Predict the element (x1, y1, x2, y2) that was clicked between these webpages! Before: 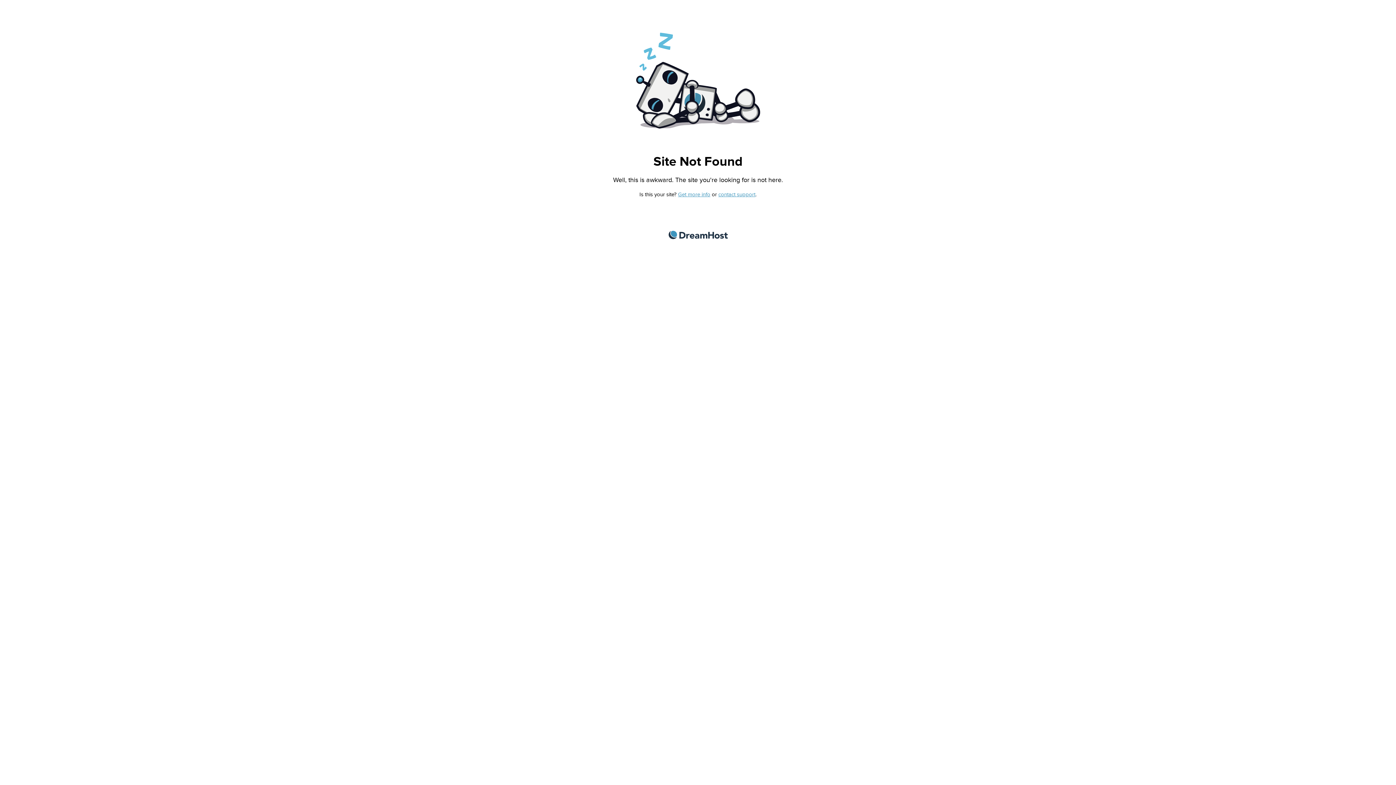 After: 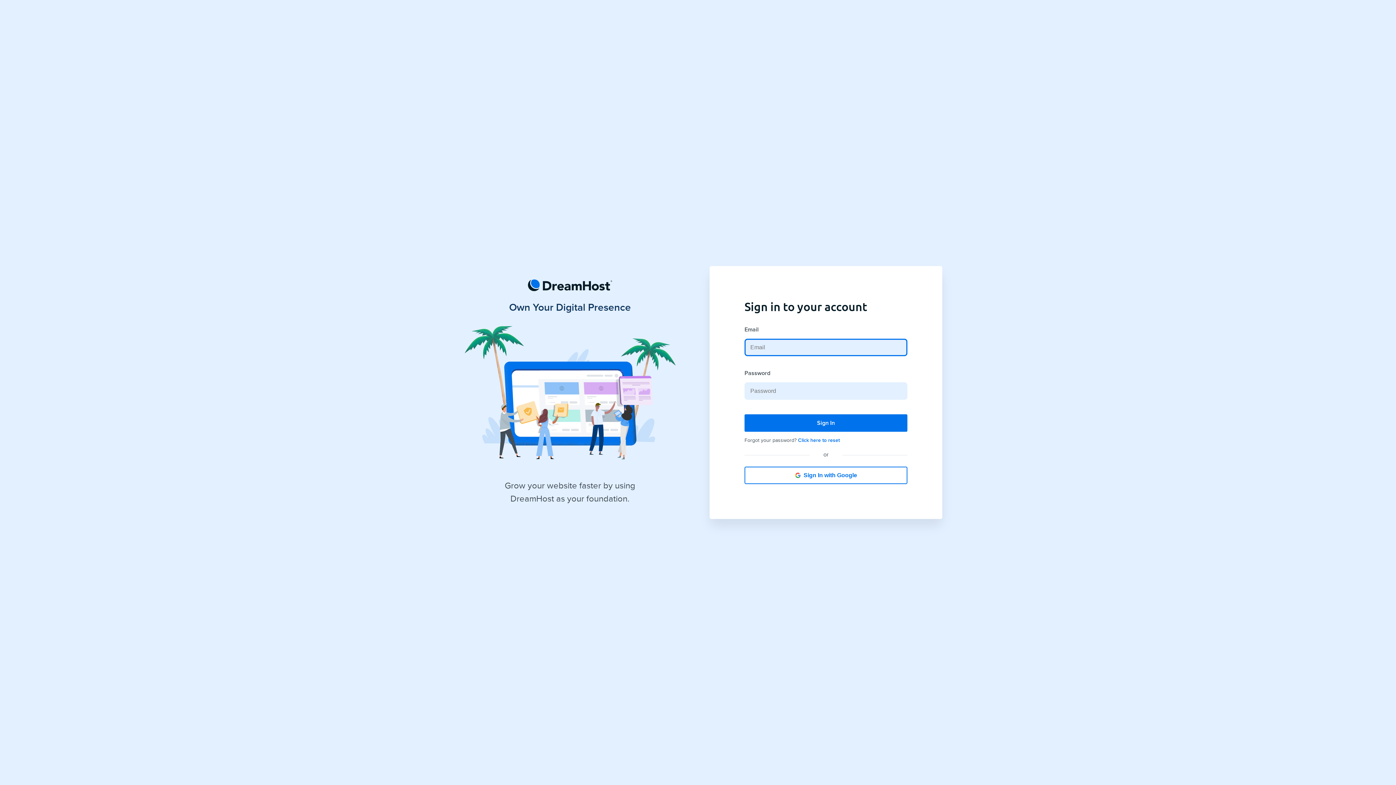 Action: label: contact support bbox: (718, 191, 755, 197)